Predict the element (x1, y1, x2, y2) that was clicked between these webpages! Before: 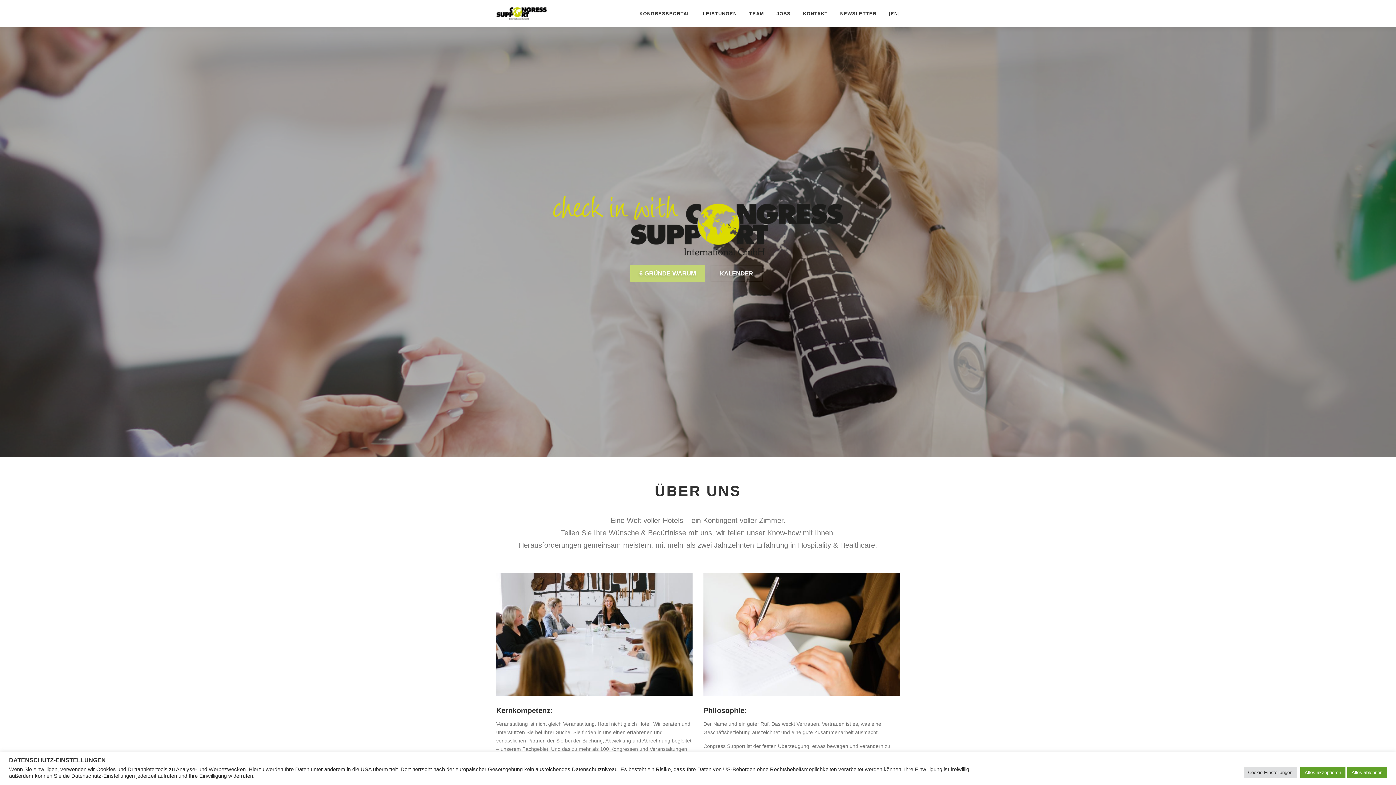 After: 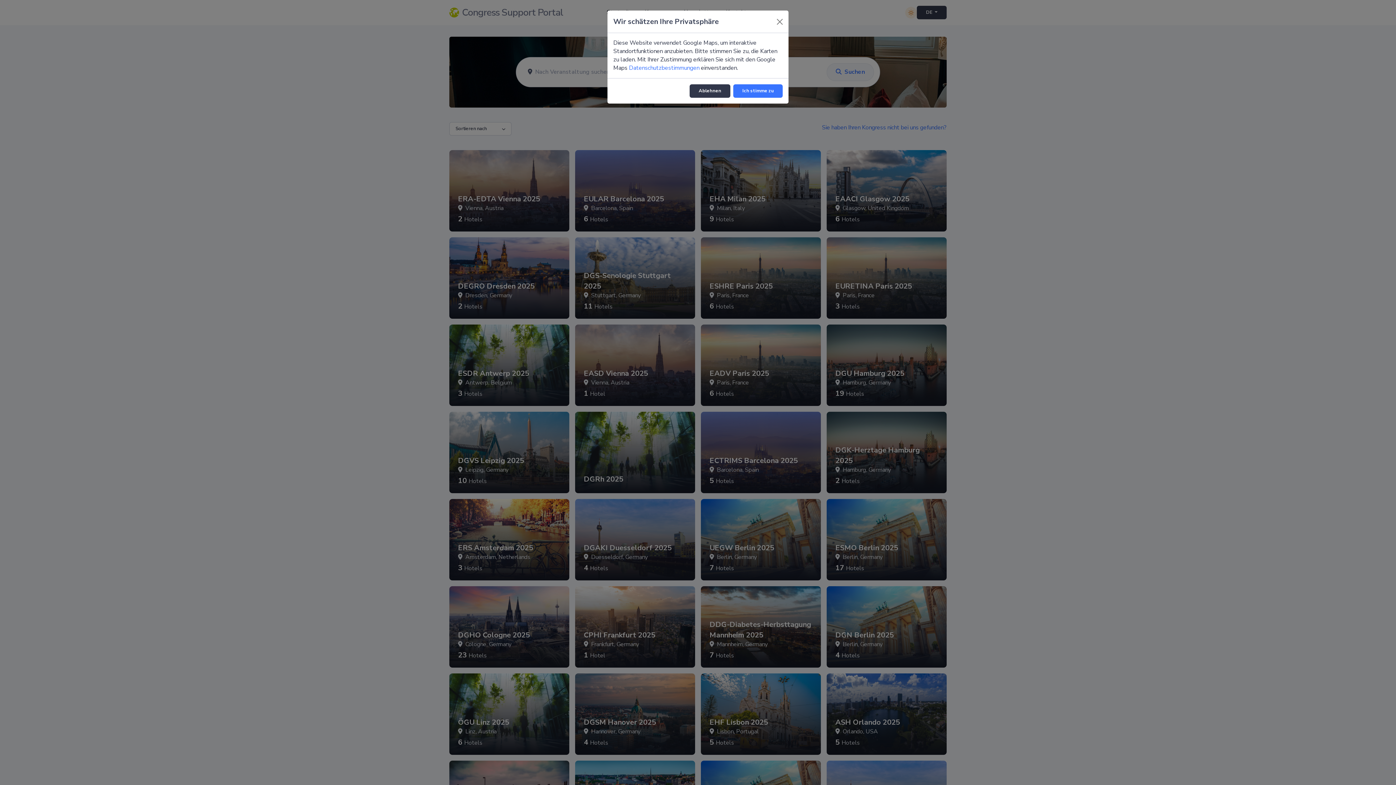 Action: bbox: (710, 265, 762, 282) label: KALENDER